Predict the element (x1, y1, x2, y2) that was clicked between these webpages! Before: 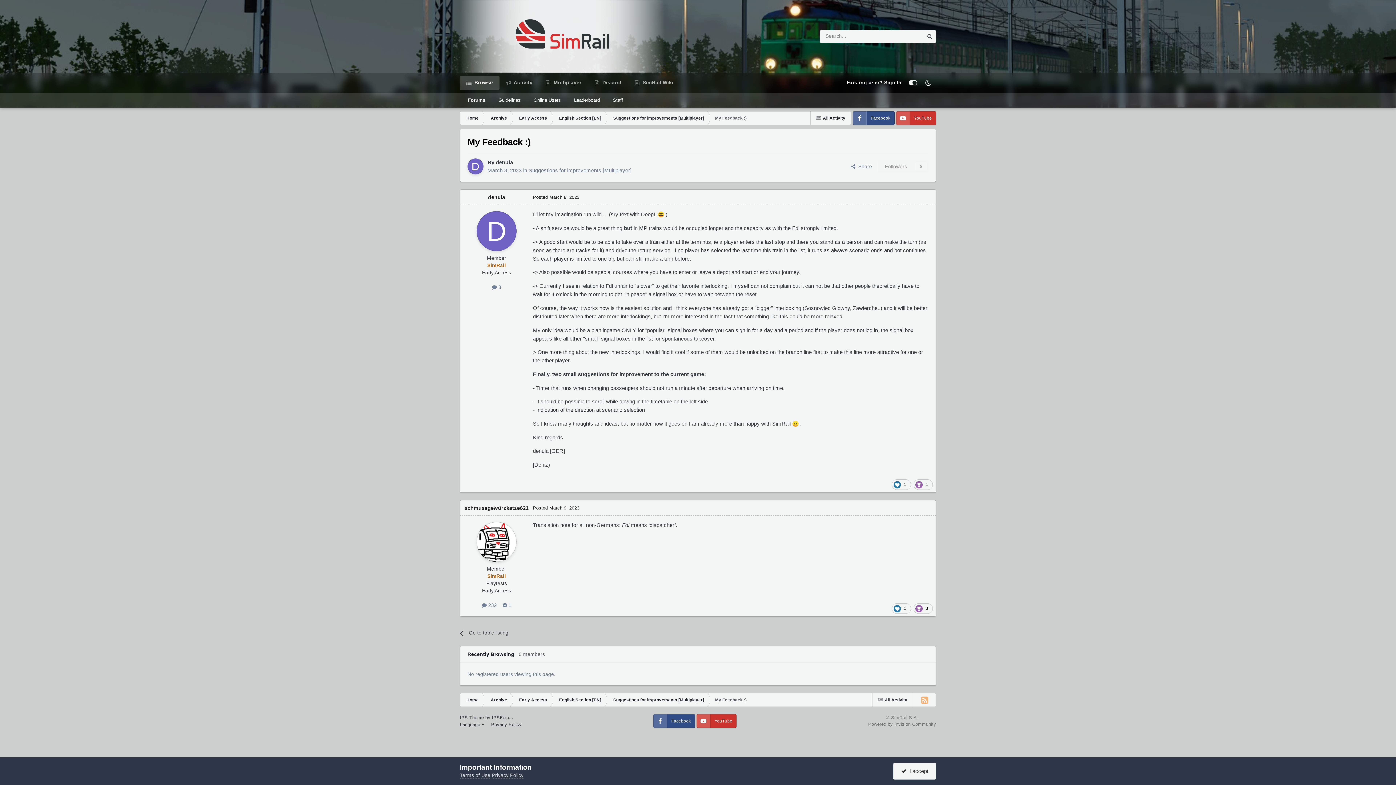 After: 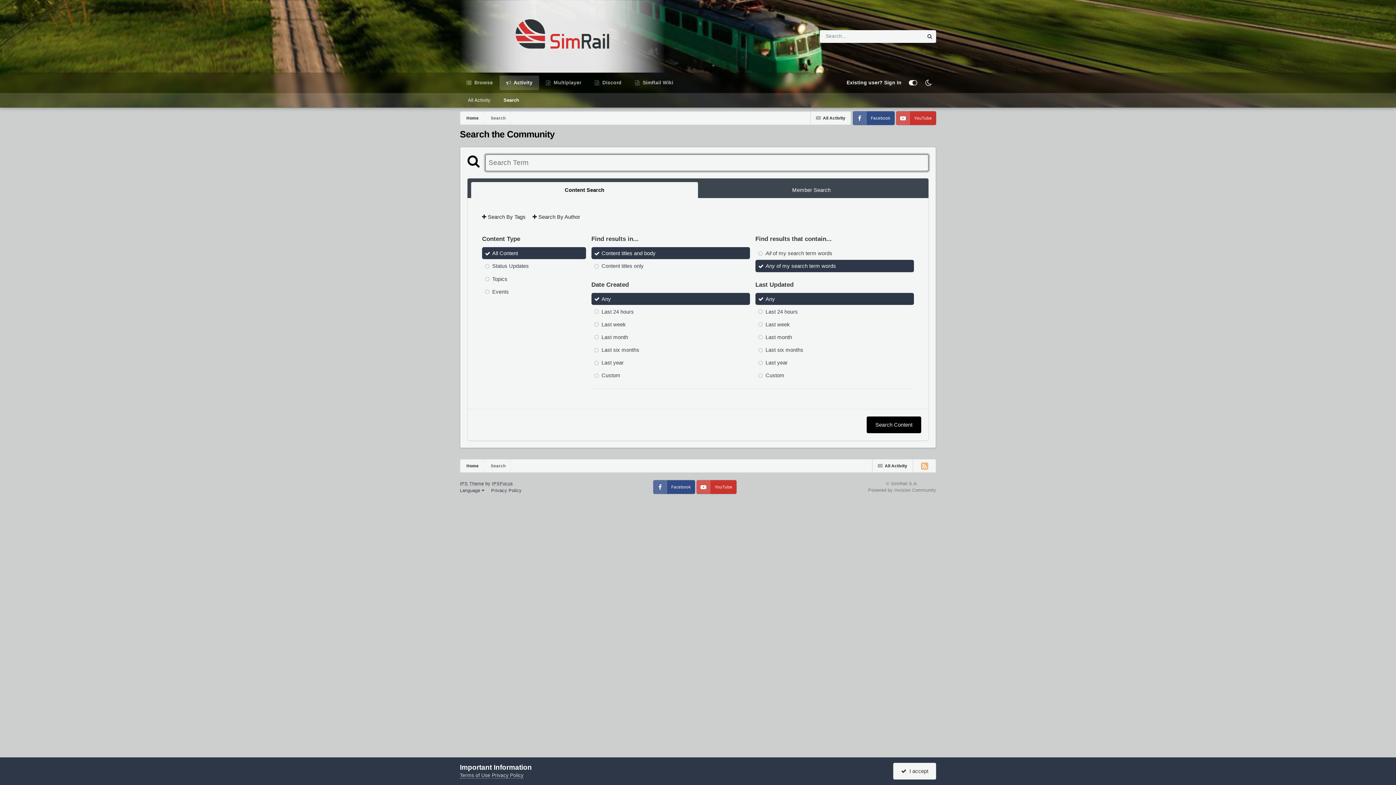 Action: bbox: (923, 30, 936, 42) label: Search